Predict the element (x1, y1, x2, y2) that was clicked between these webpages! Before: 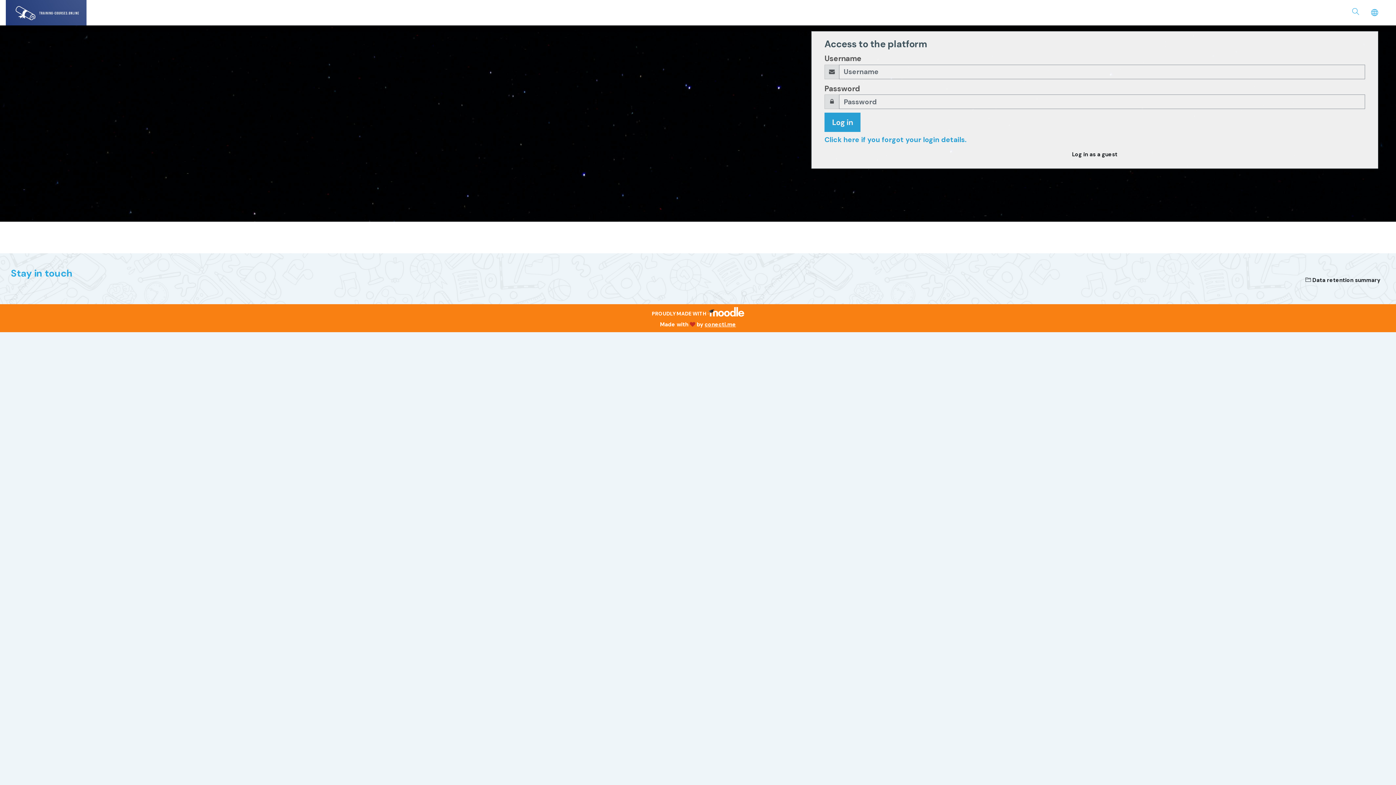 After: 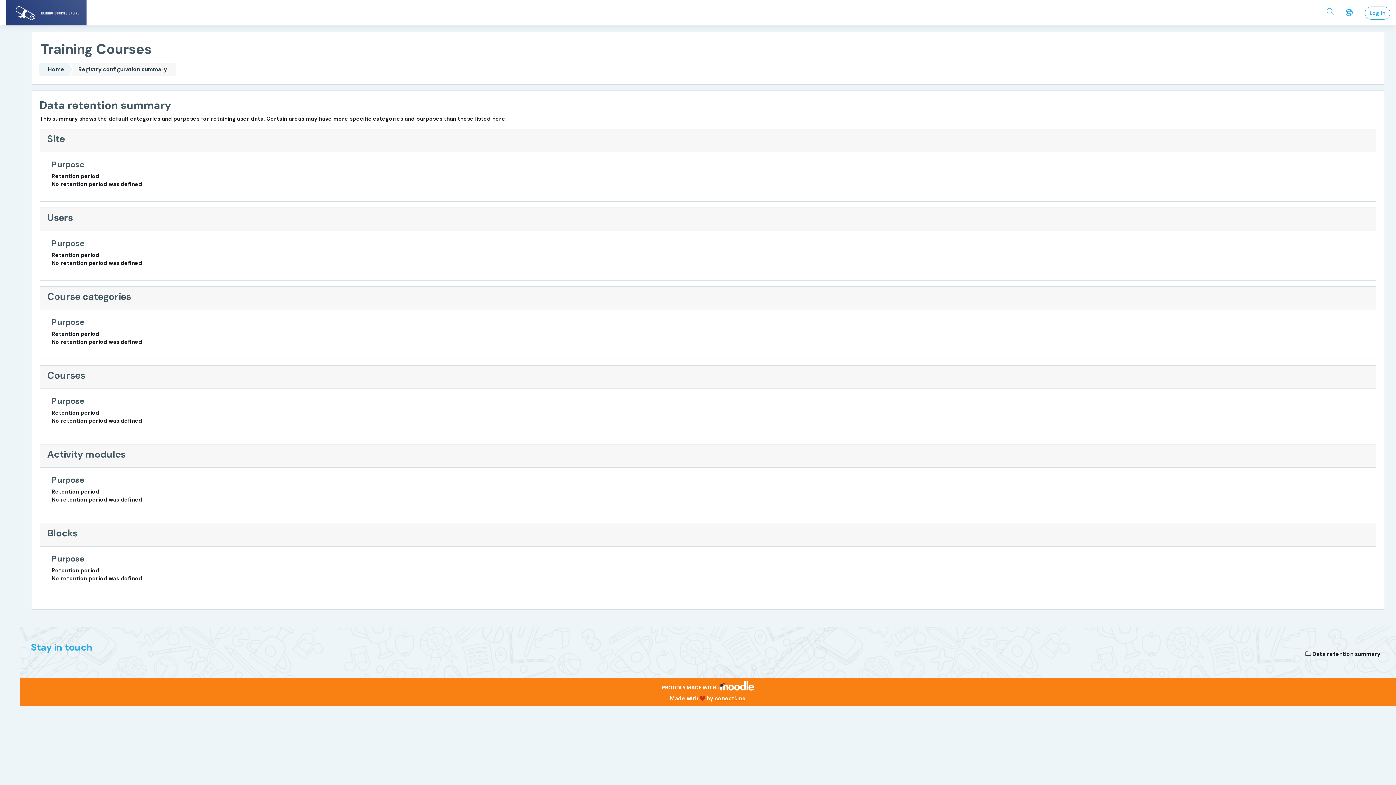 Action: label:  Data retention summary bbox: (1301, 273, 1385, 286)